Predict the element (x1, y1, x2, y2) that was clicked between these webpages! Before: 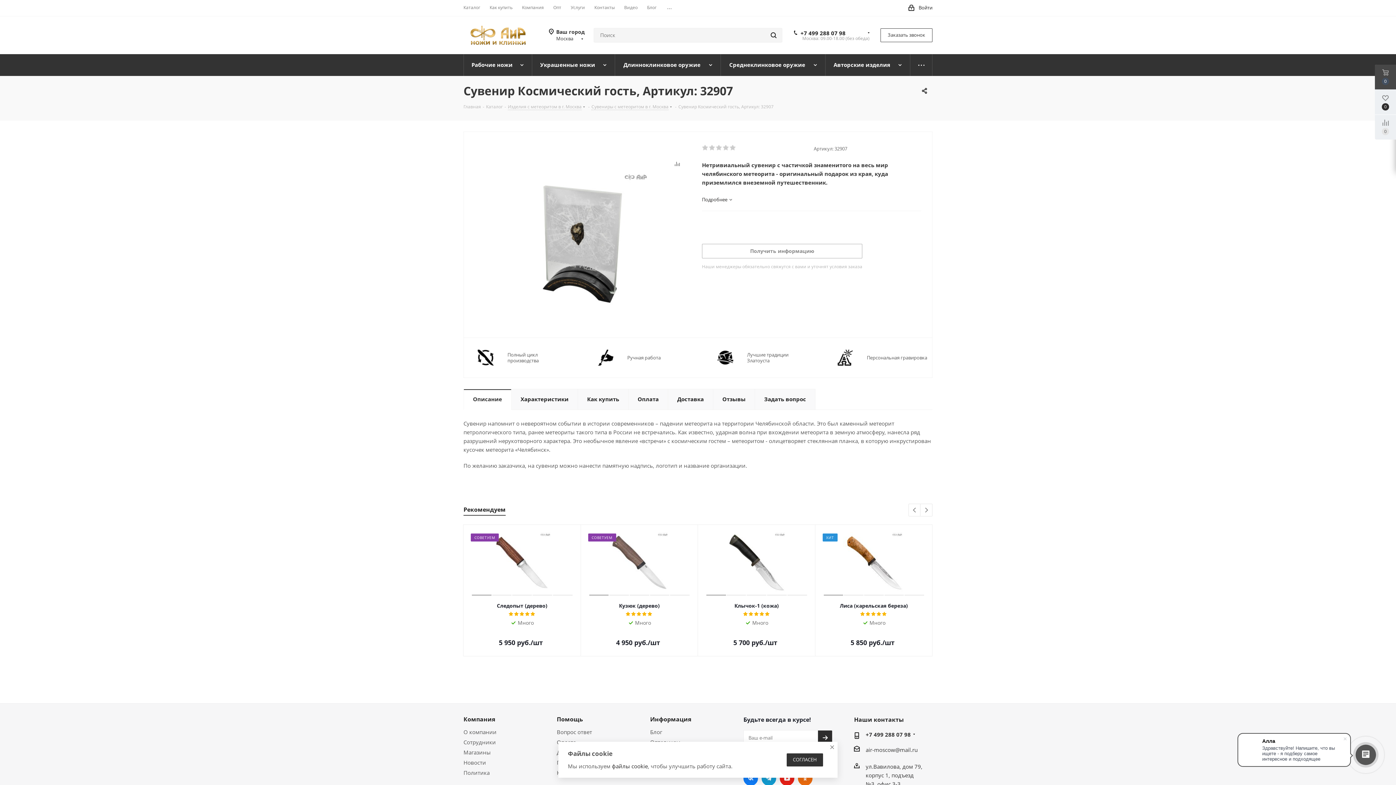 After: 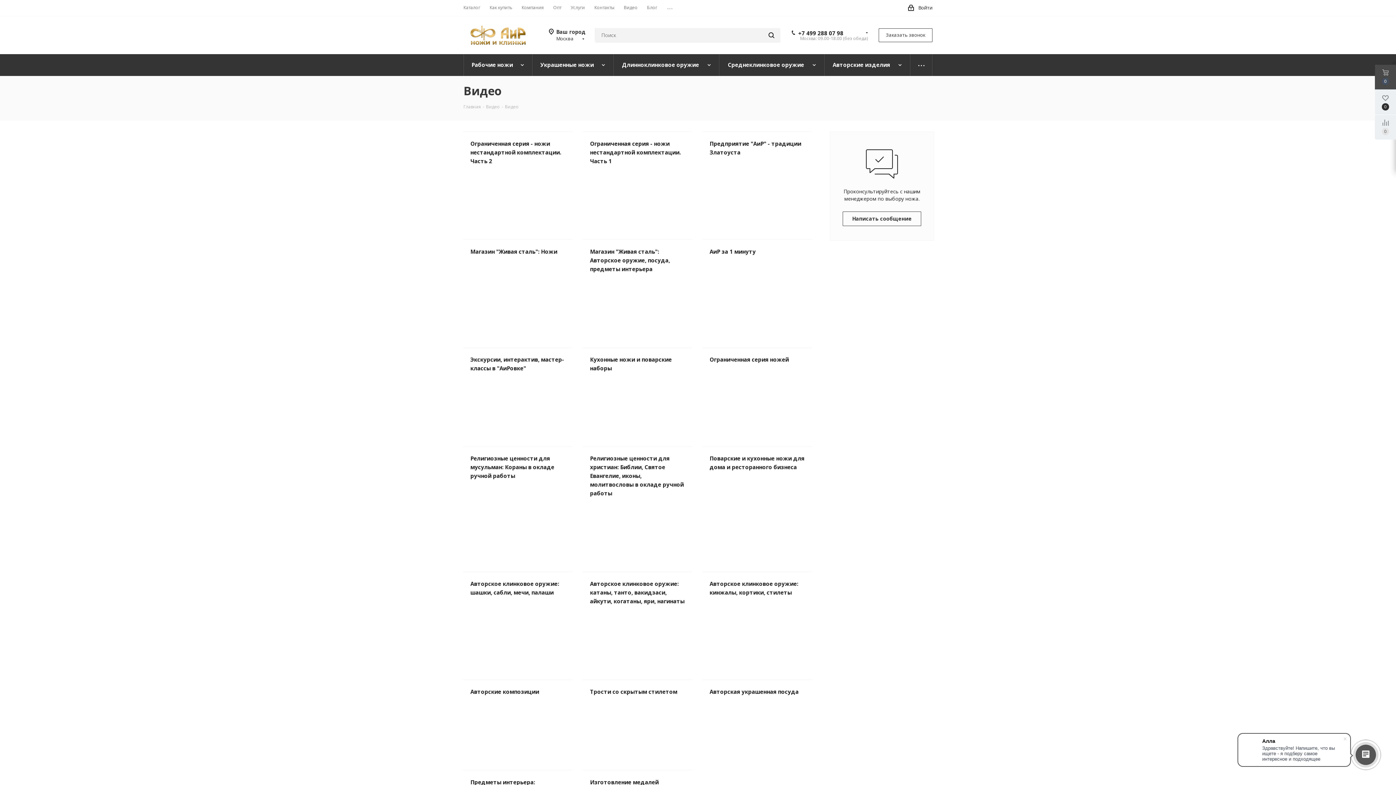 Action: label: Видео bbox: (624, 4, 637, 10)